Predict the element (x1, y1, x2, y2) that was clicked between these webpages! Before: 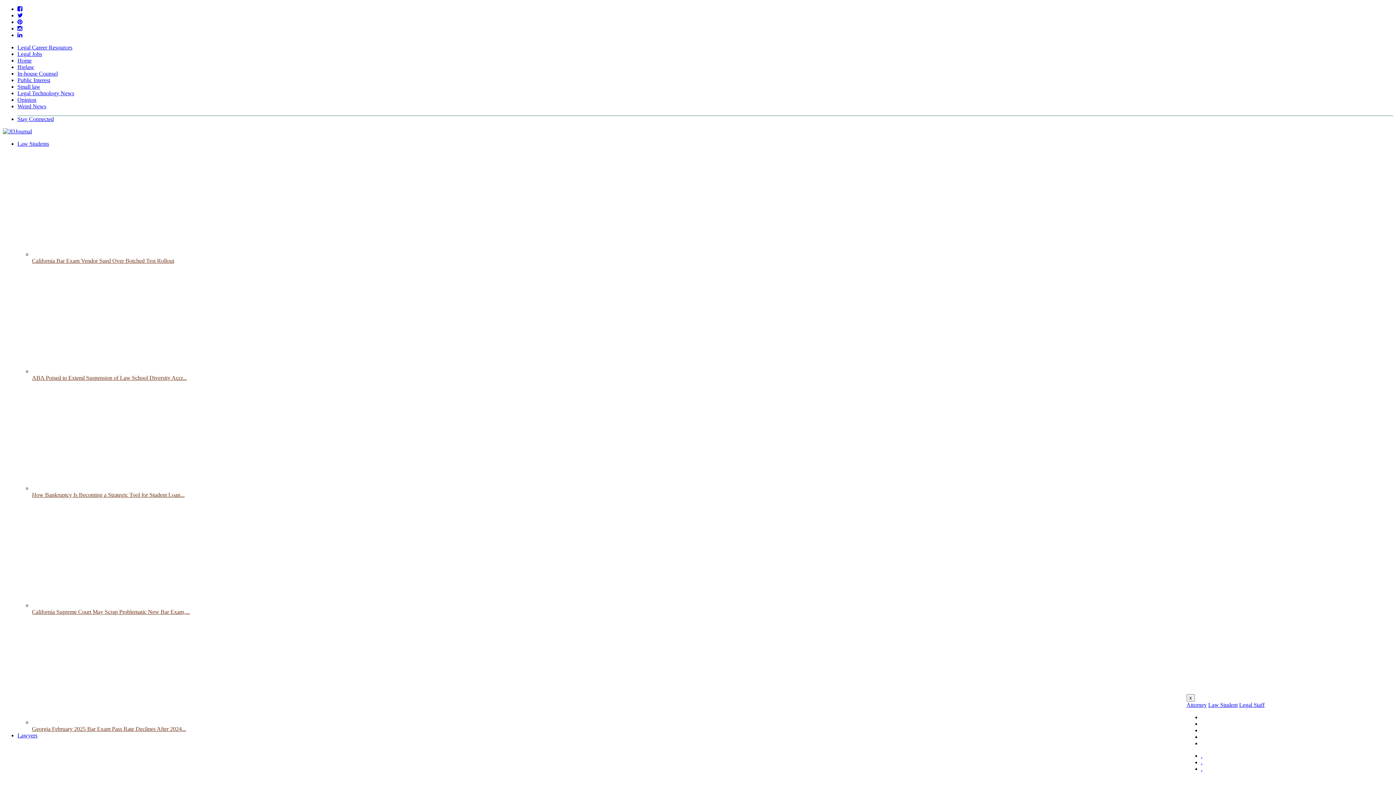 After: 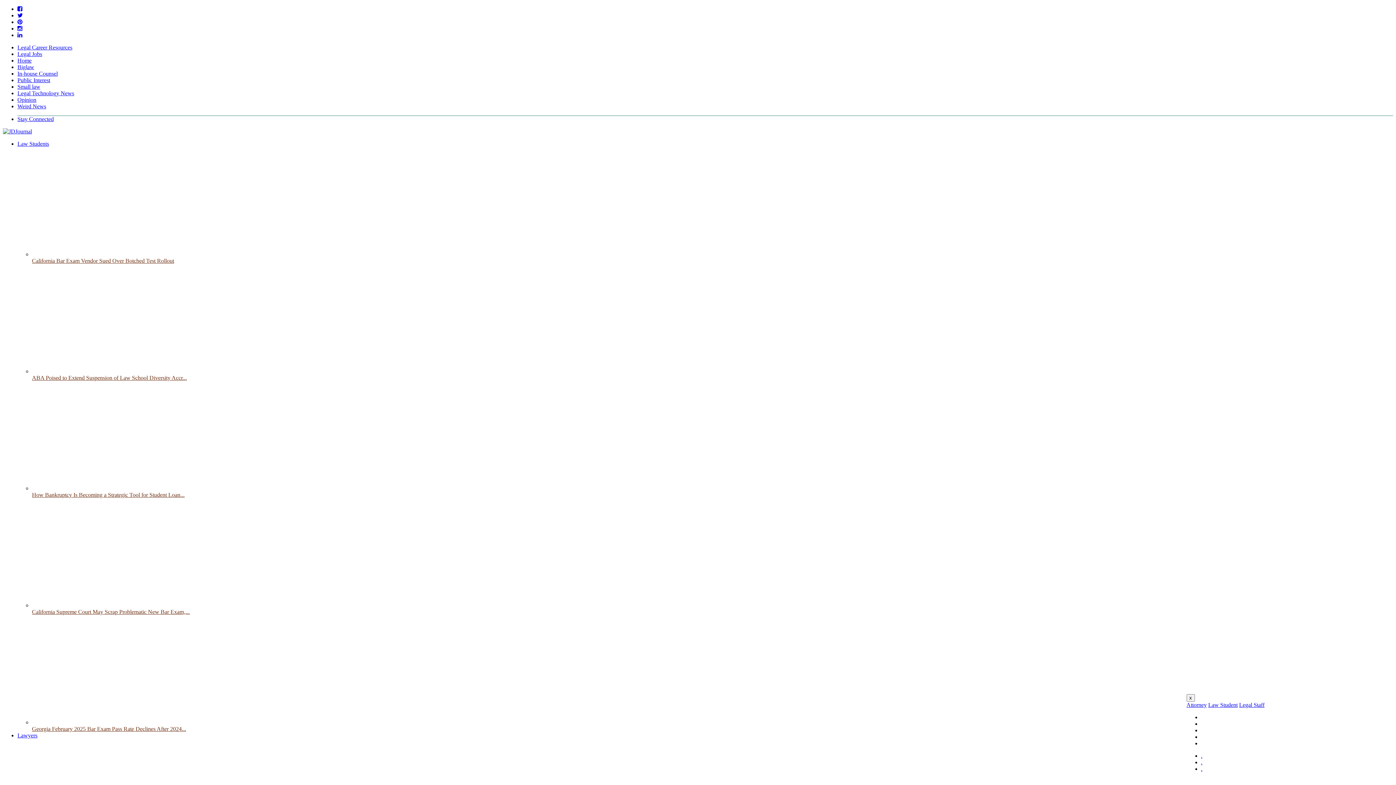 Action: label: How Bankruptcy Is Becoming a Strategic Tool for Student Loan... bbox: (32, 381, 1393, 498)